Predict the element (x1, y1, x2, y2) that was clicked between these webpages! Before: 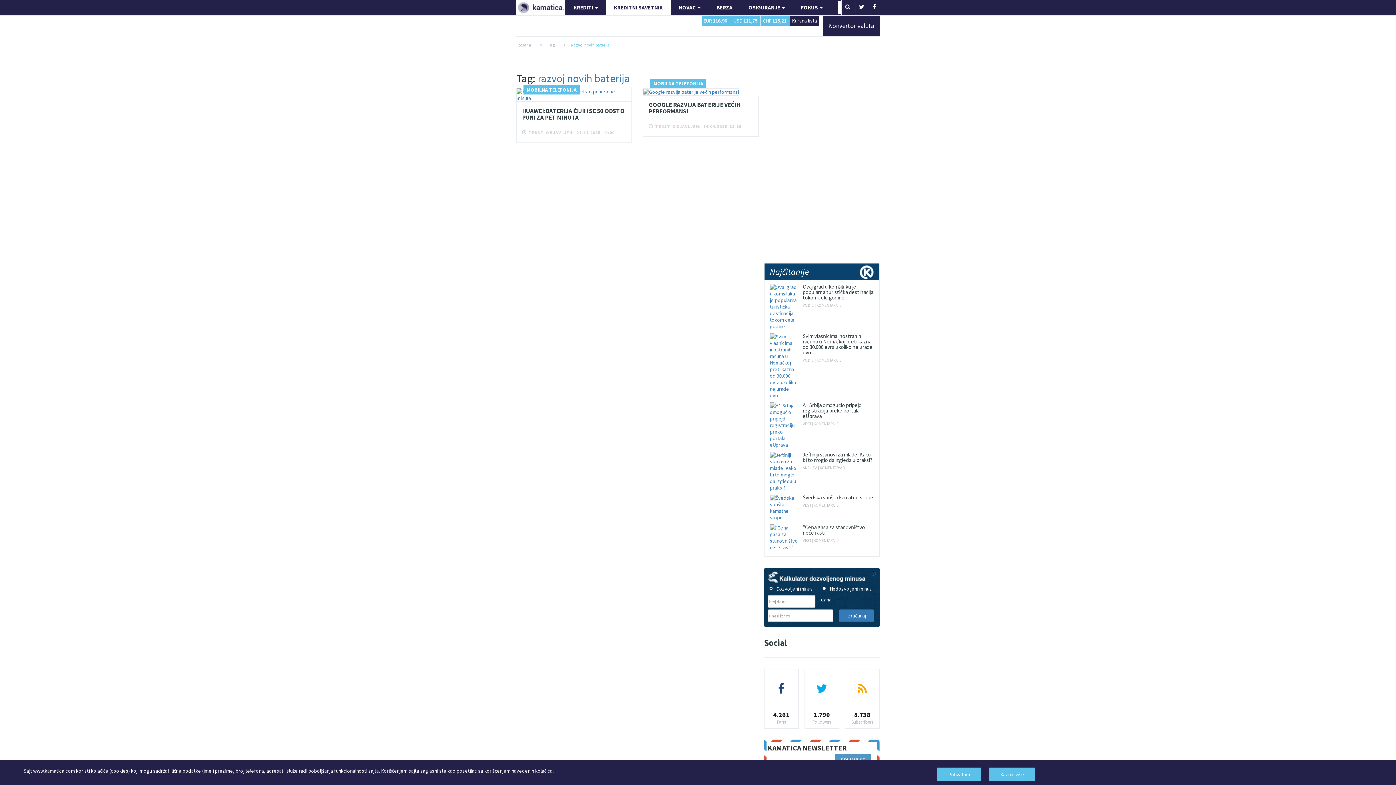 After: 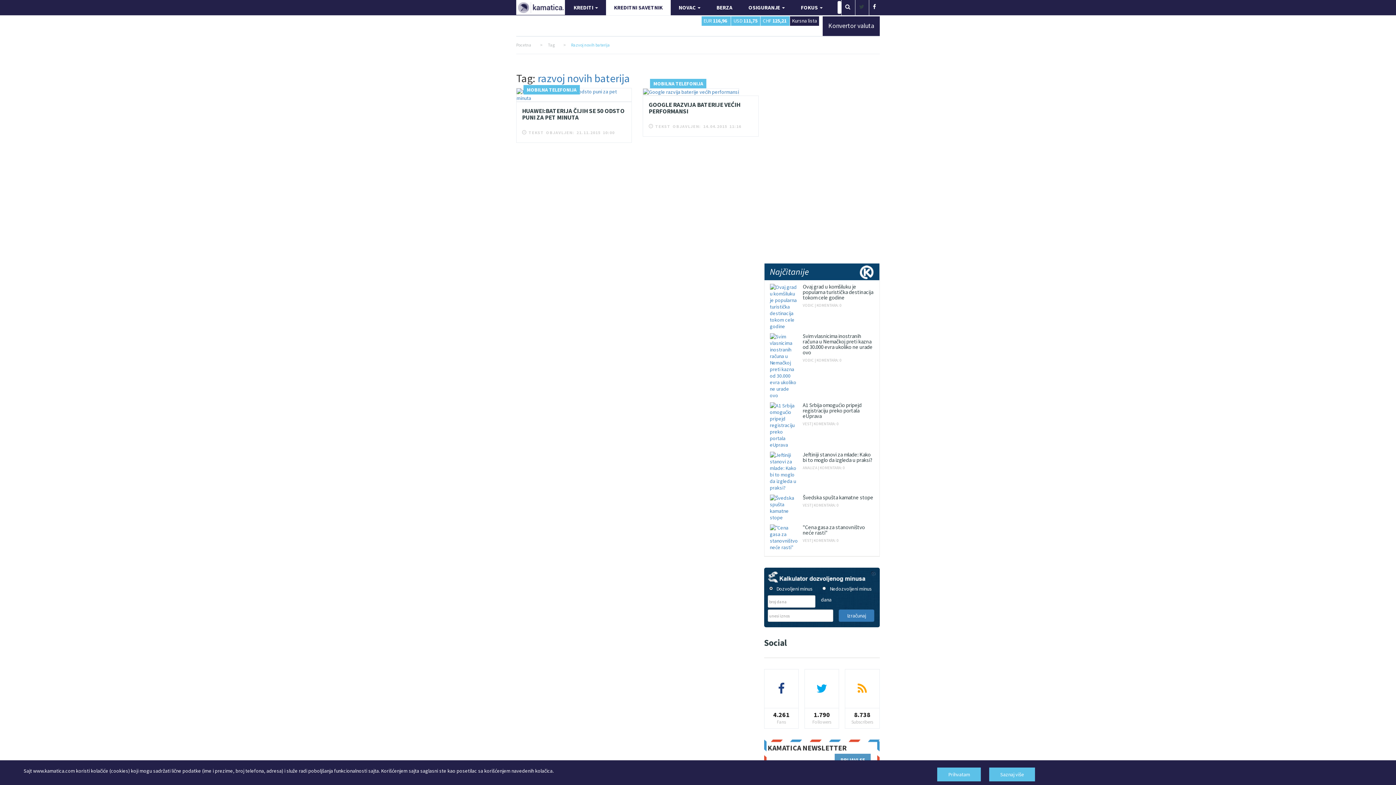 Action: bbox: (859, 4, 864, 9)